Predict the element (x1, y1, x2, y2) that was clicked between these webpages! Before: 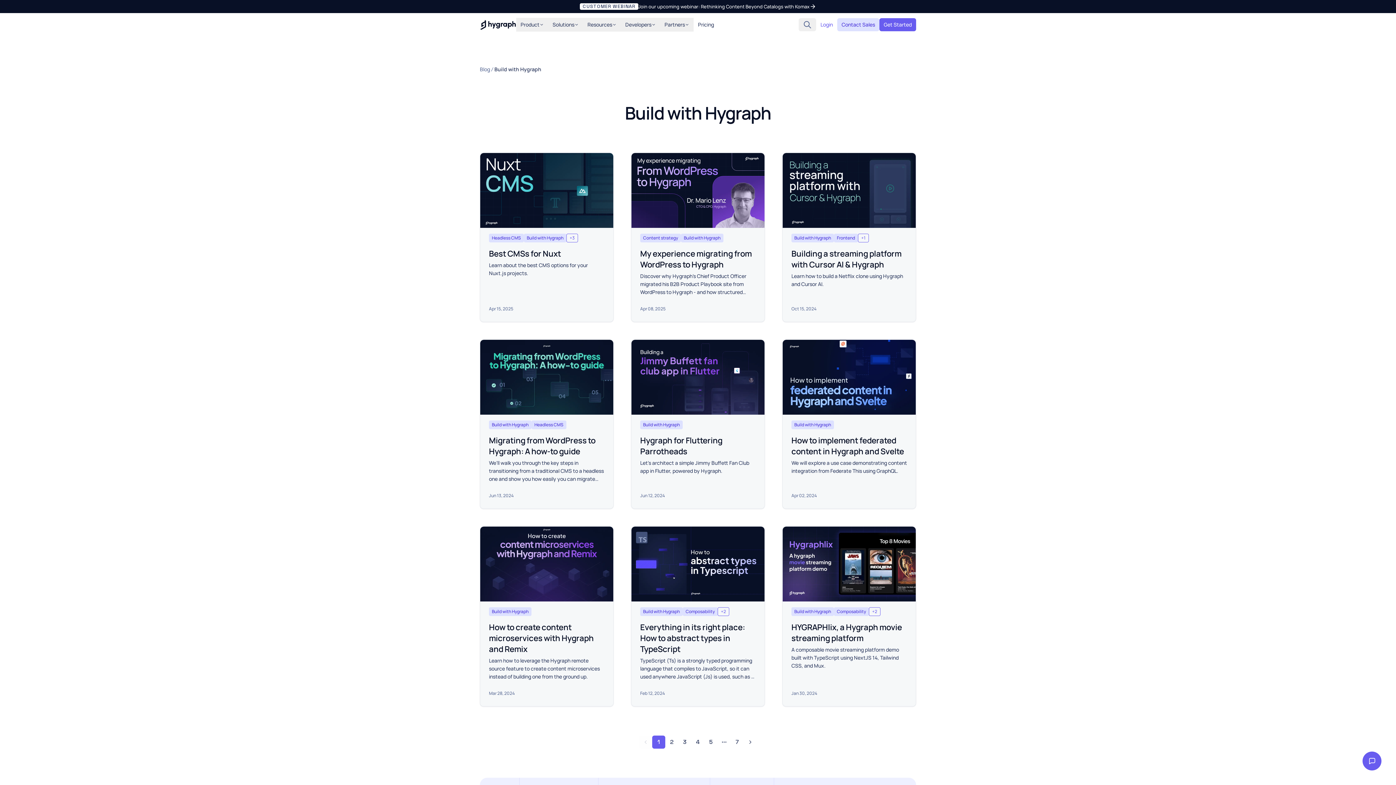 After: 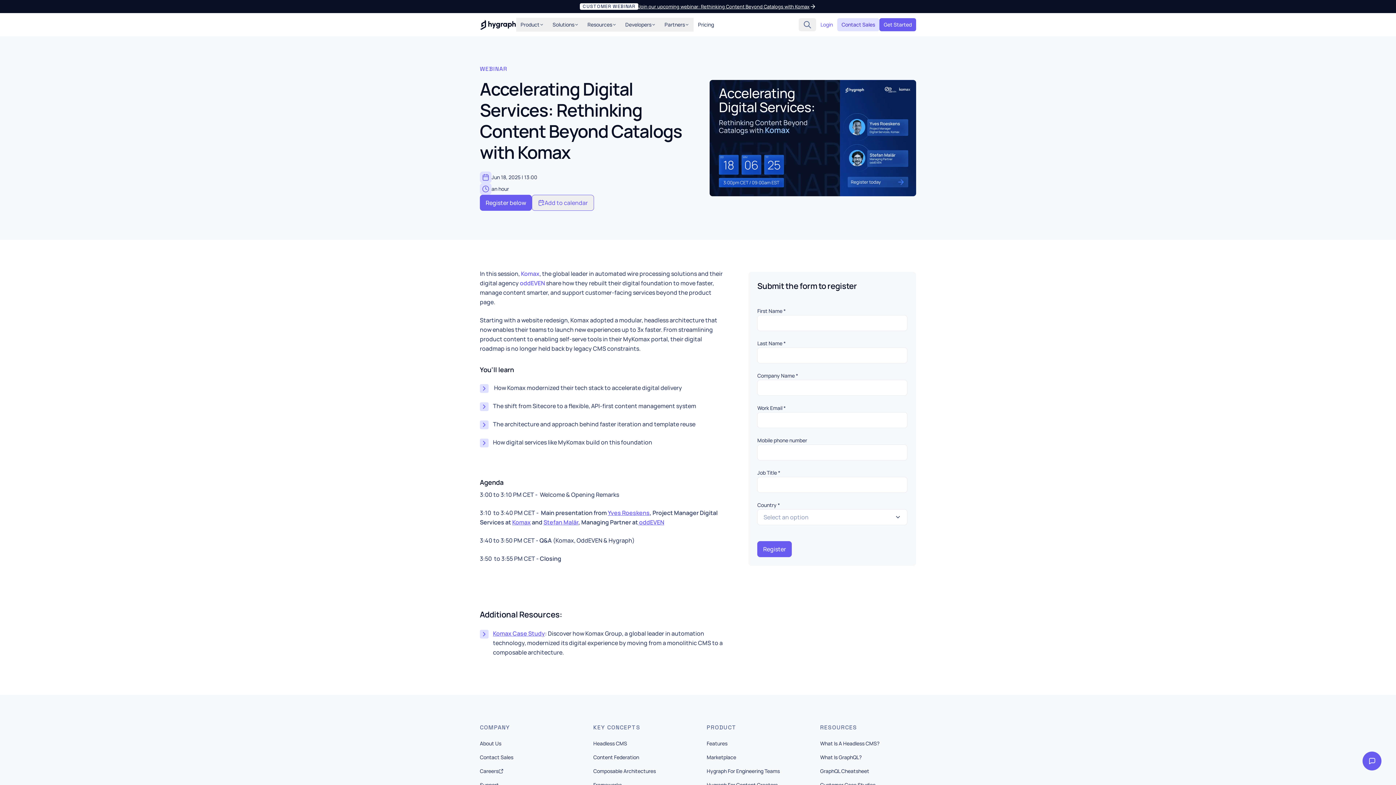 Action: bbox: (580, 2, 816, 10) label: CUSTOMER WEBINAR
Join our upcoming webinar: Rethinking Content Beyond Catalogs with Komax